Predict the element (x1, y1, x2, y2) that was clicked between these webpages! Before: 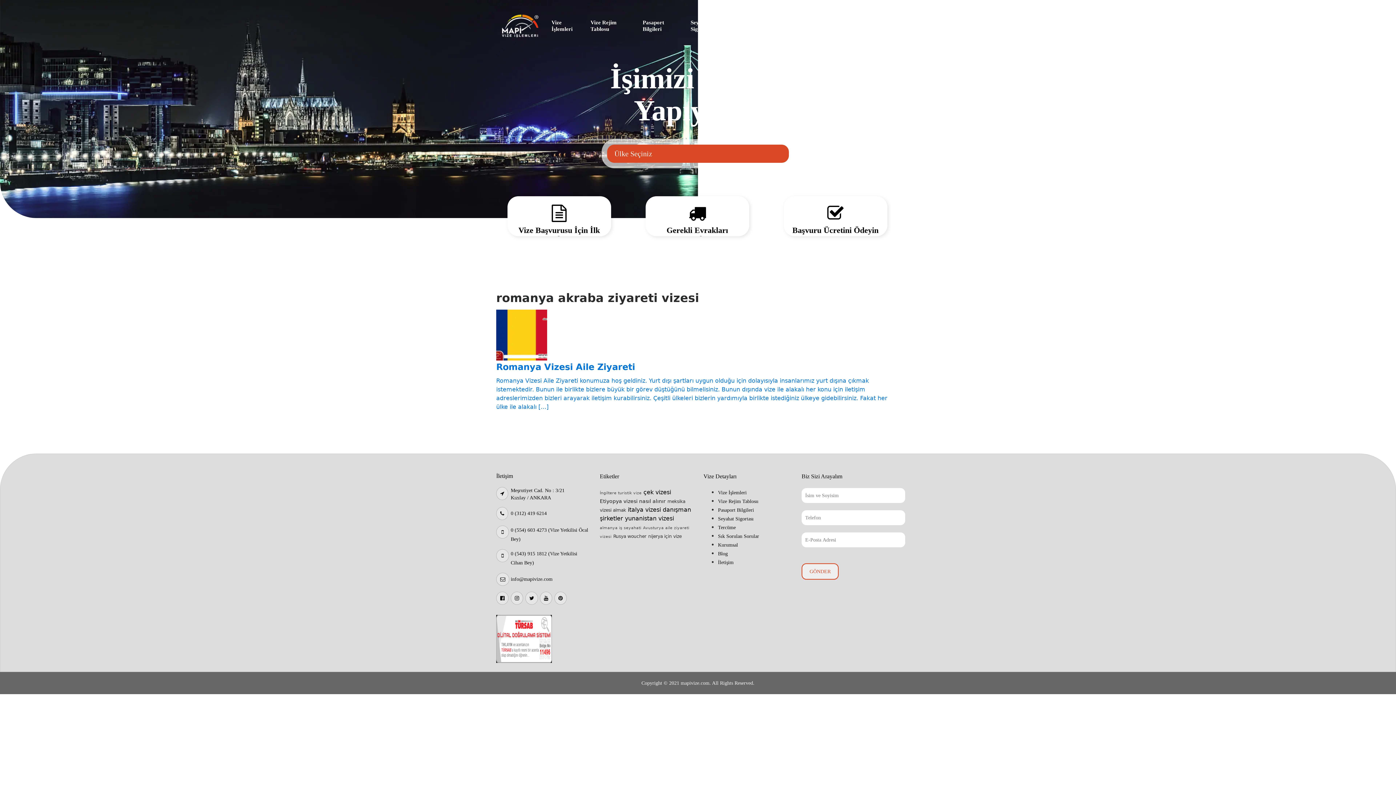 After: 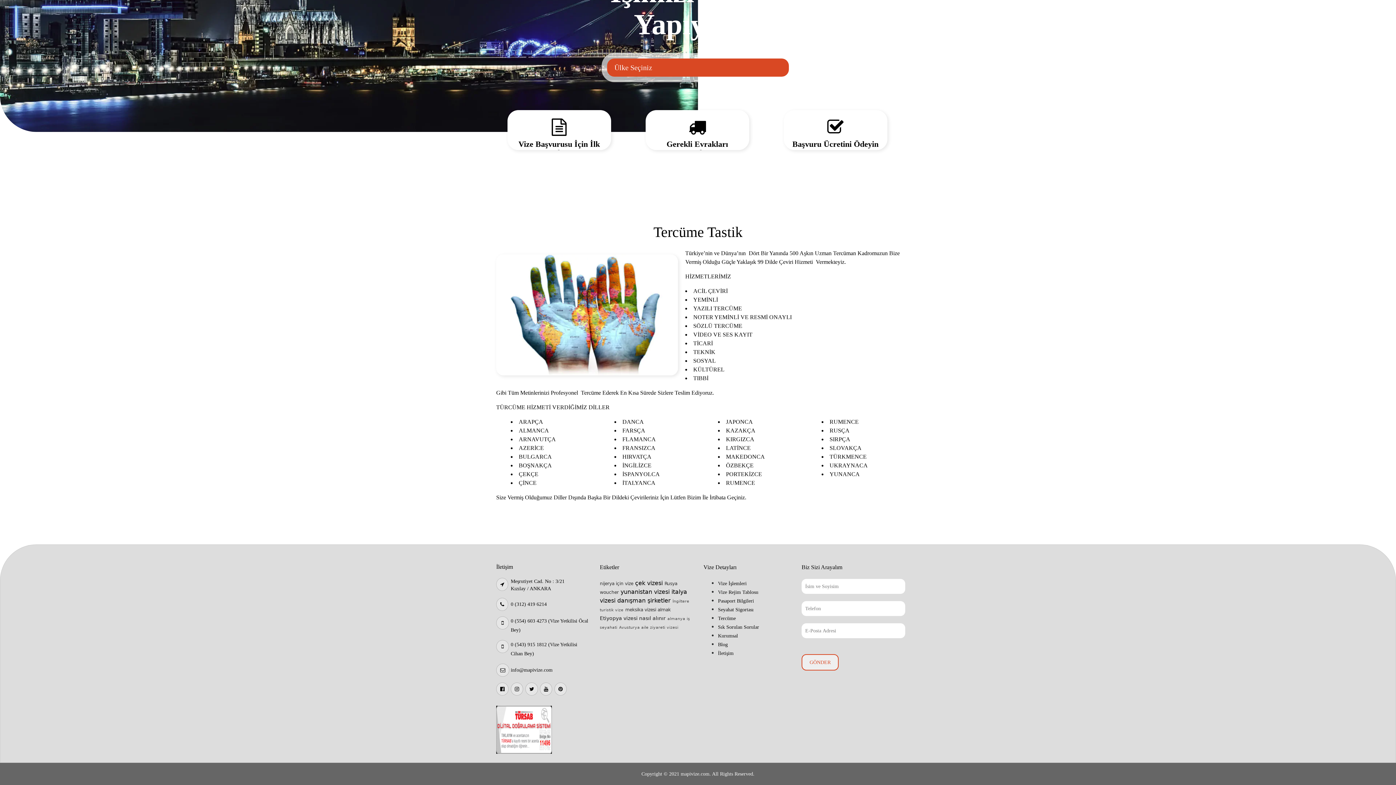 Action: label: Tercüme bbox: (738, 13, 759, 31)